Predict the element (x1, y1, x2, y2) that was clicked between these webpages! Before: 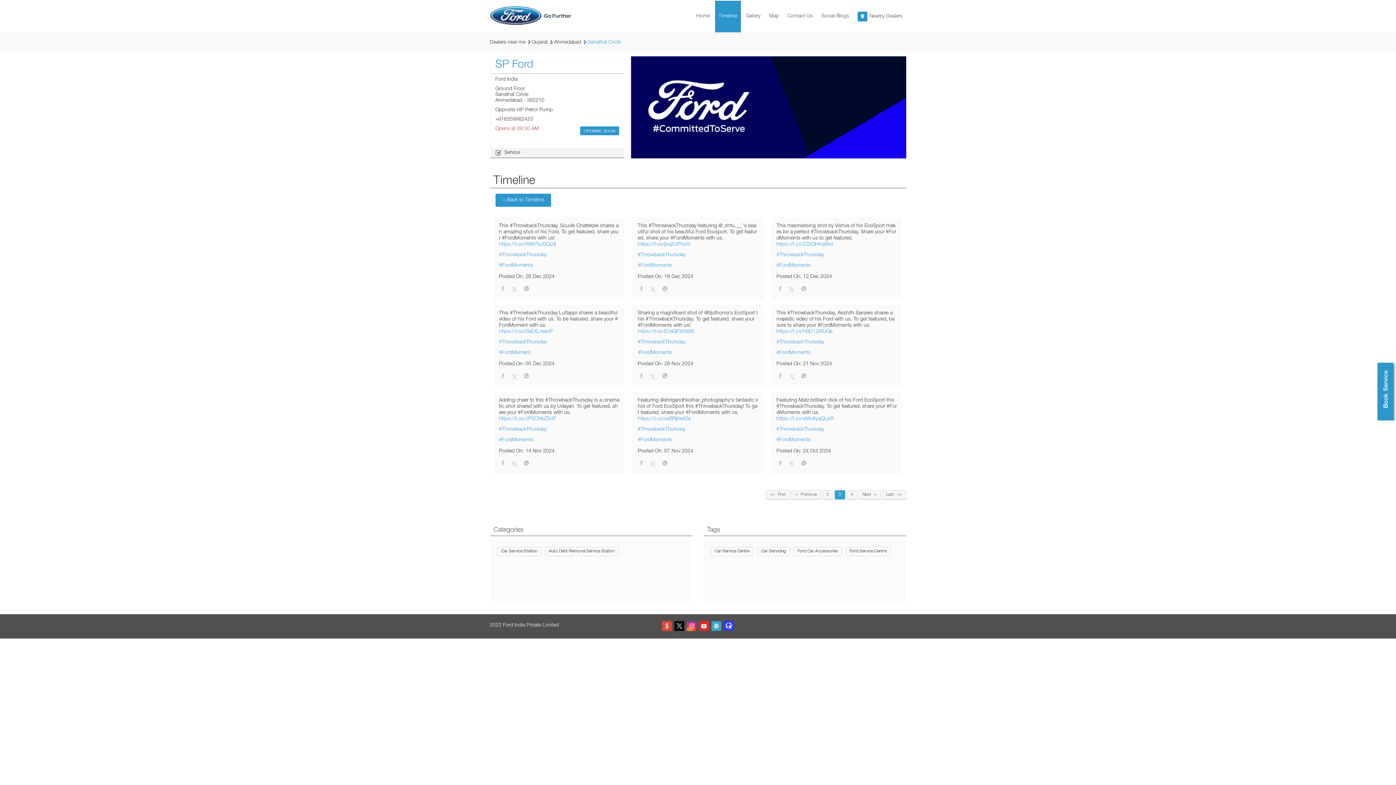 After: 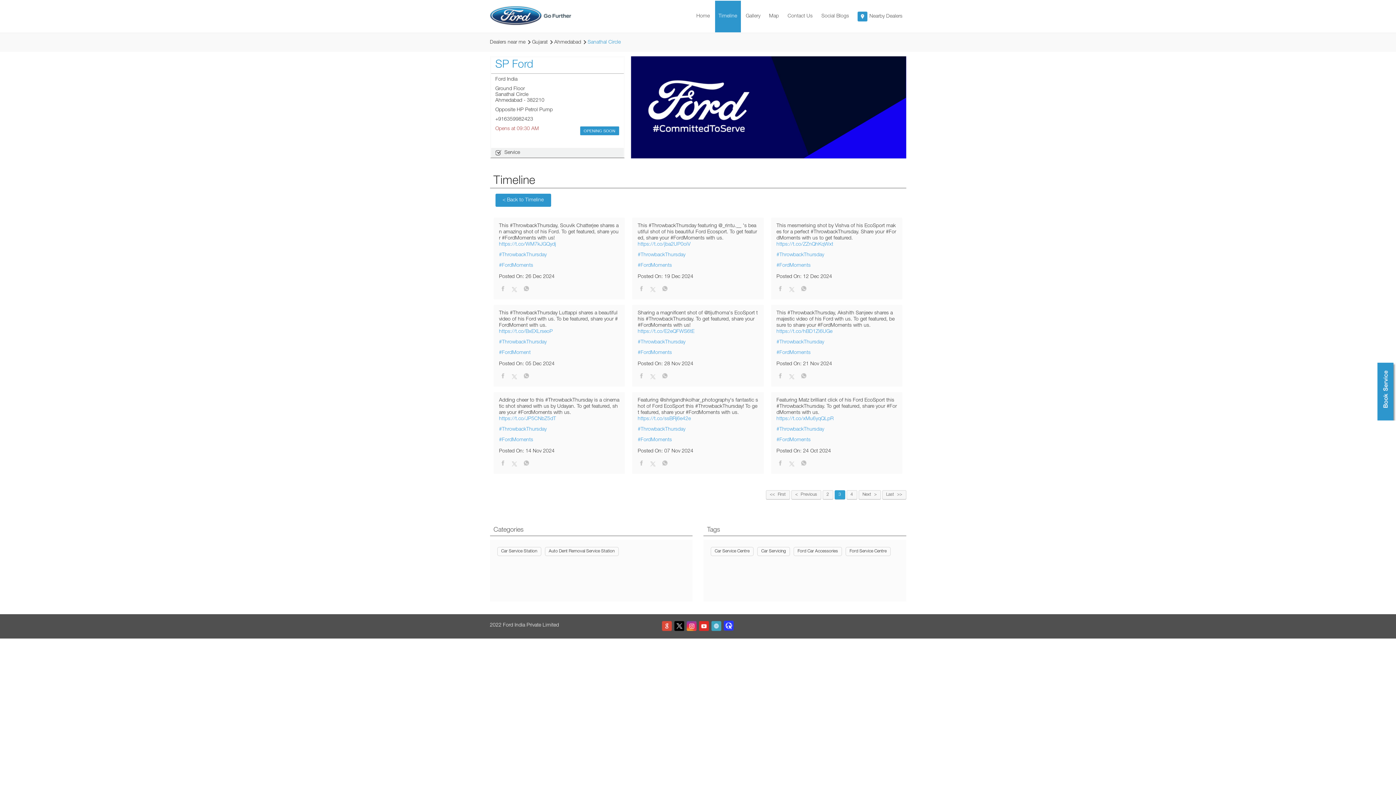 Action: bbox: (579, 126, 619, 135) label: OPENING SOON